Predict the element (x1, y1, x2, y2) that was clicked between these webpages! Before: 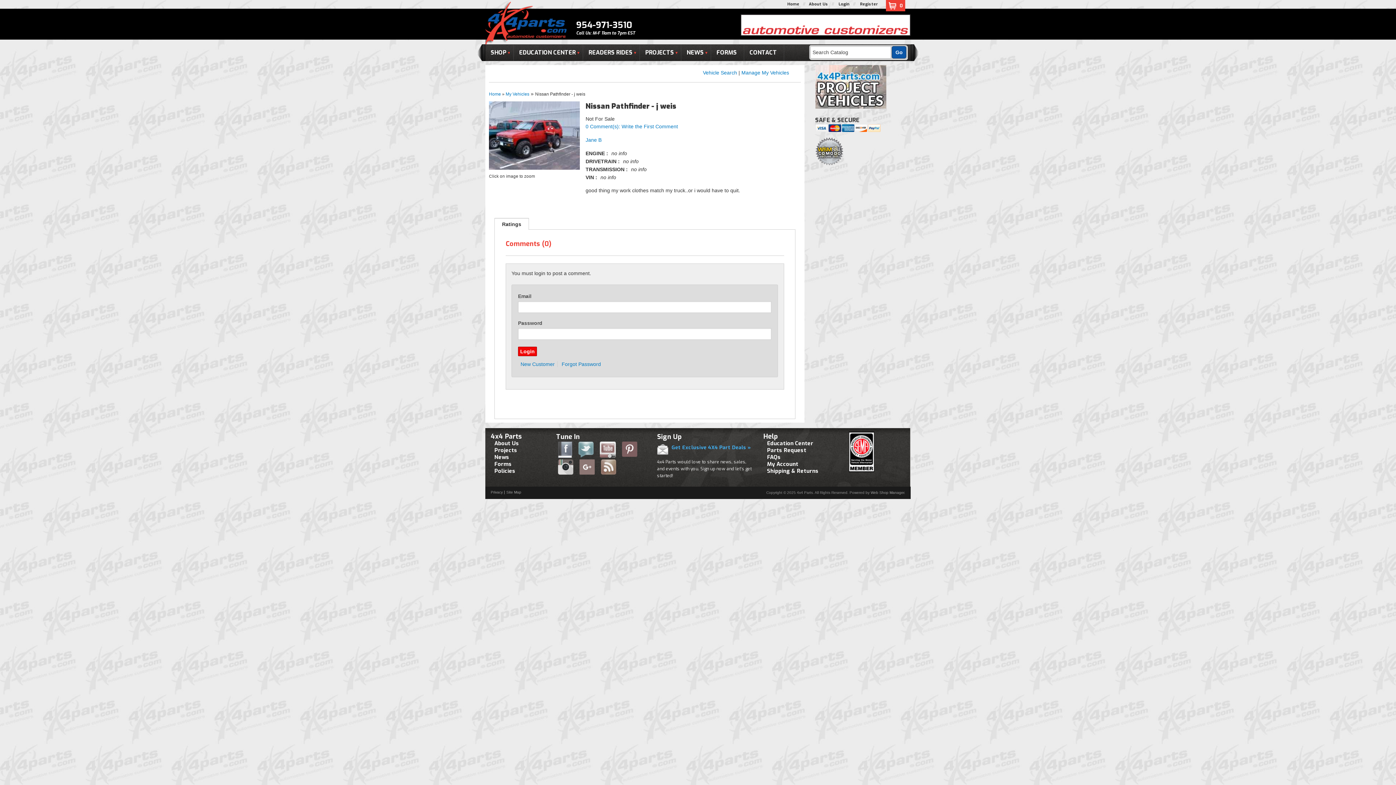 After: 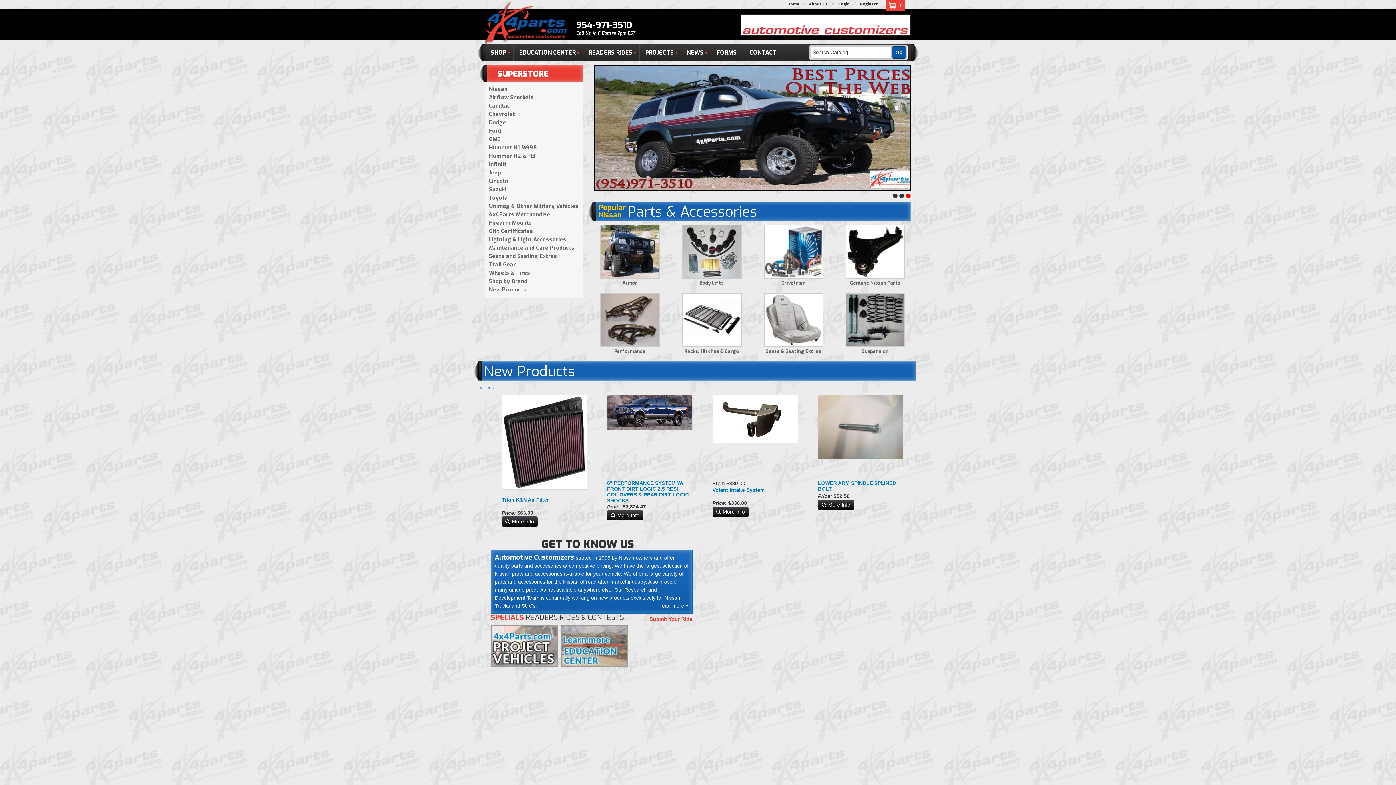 Action: bbox: (489, 91, 501, 96) label: Home